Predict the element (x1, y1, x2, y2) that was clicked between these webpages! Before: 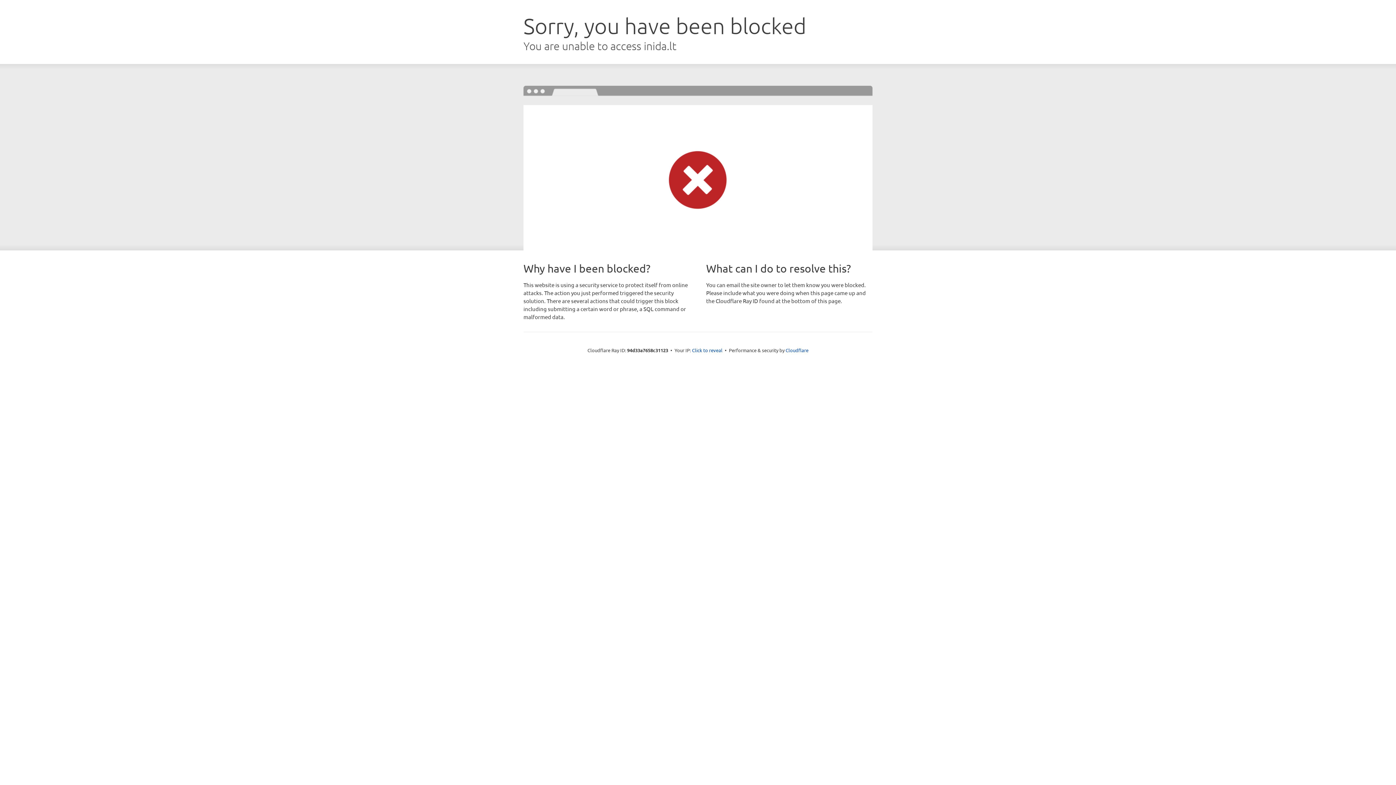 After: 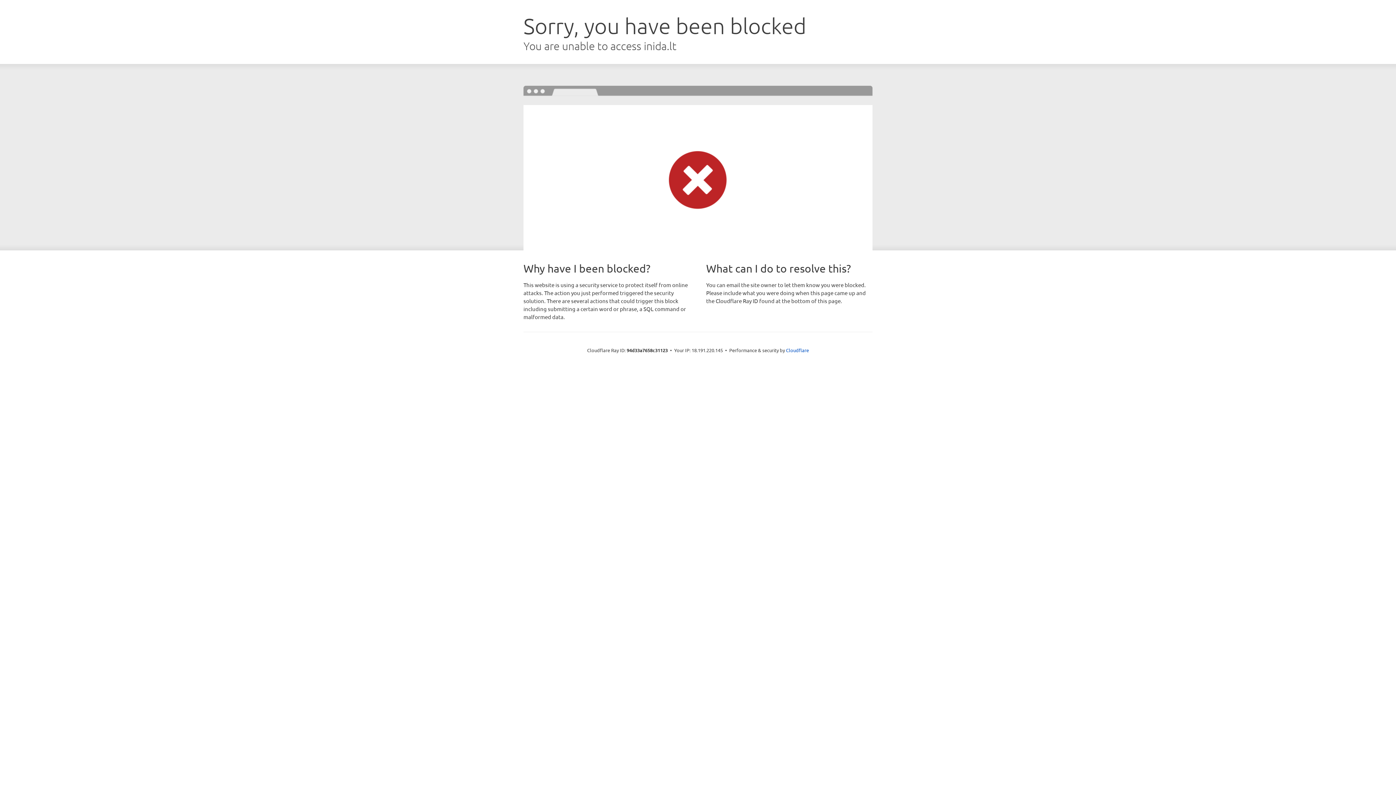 Action: bbox: (692, 346, 722, 353) label: Click to reveal